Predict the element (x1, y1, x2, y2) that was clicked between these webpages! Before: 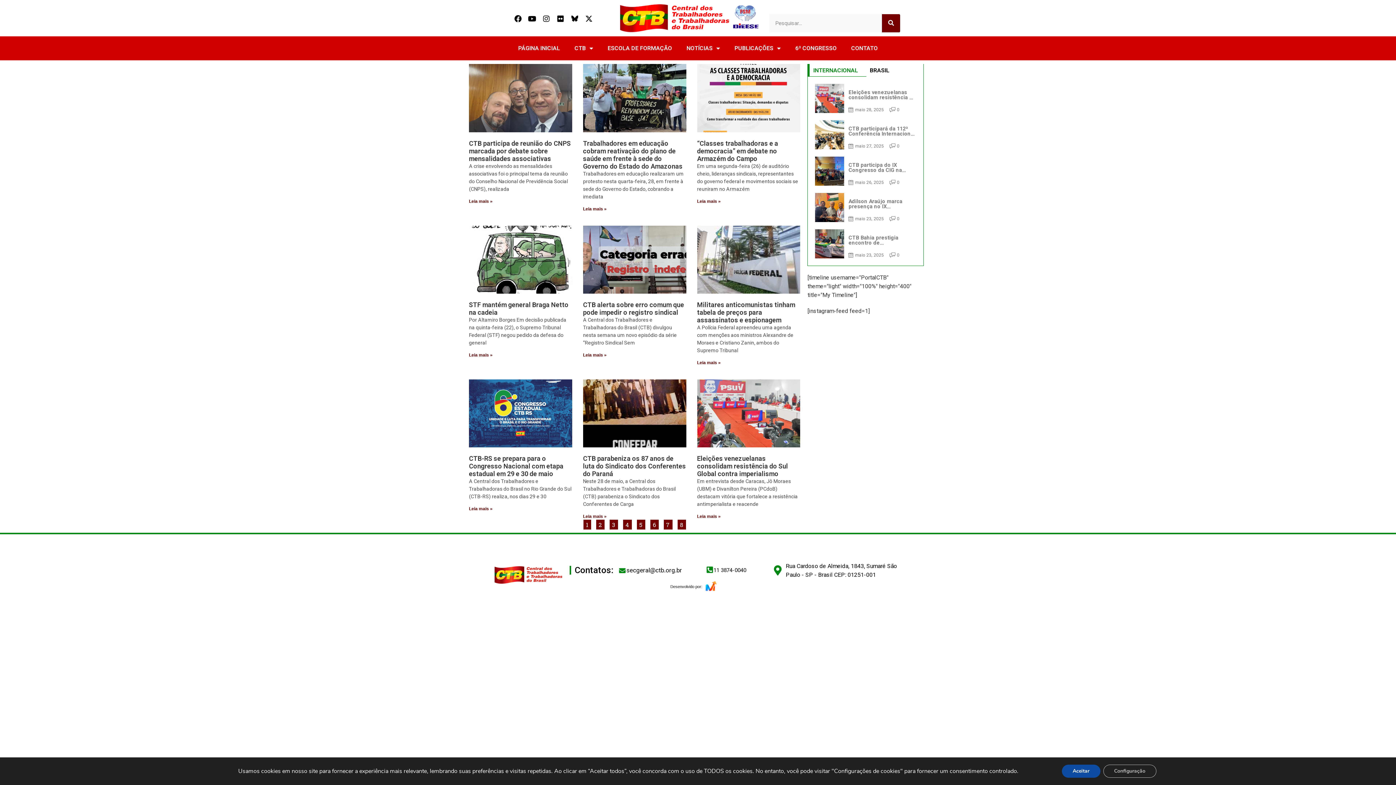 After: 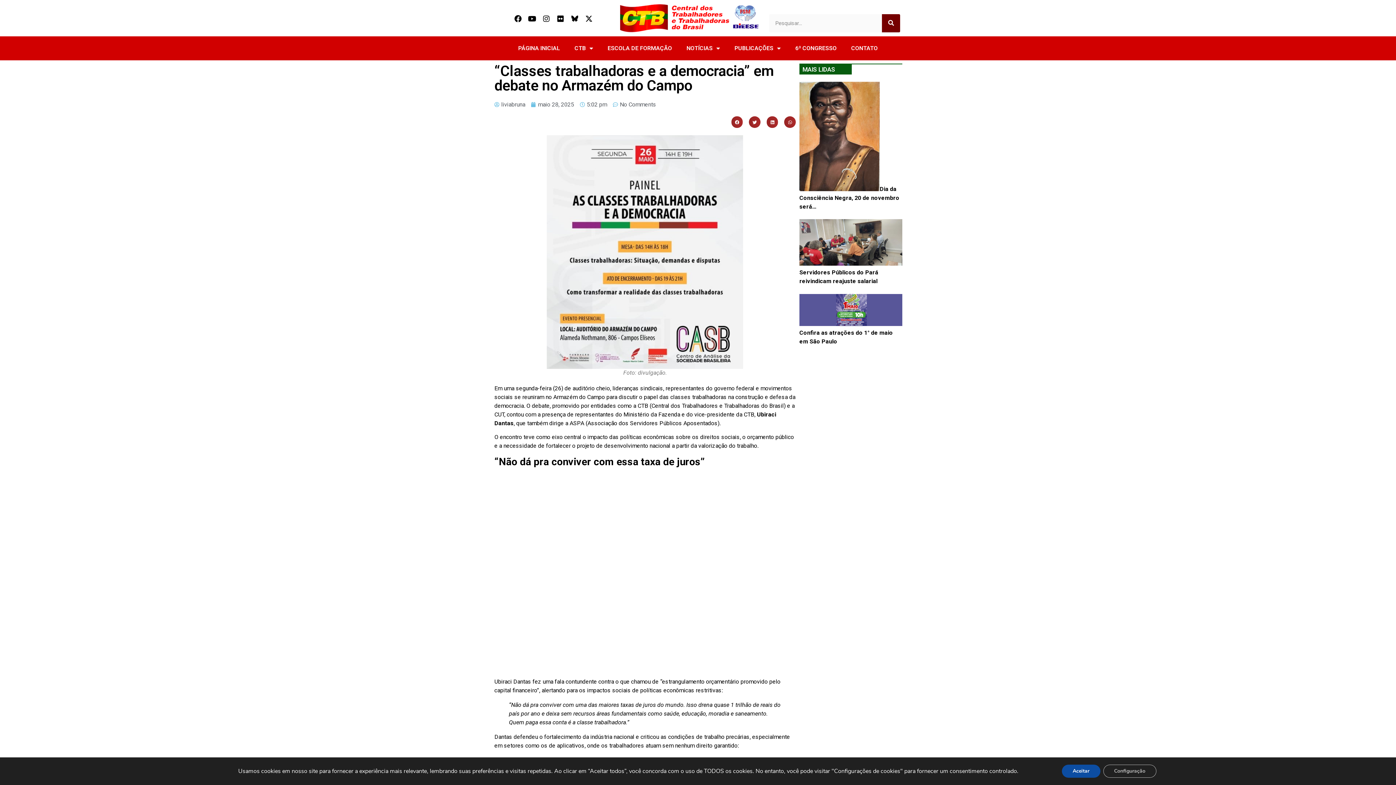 Action: bbox: (697, 64, 800, 132)